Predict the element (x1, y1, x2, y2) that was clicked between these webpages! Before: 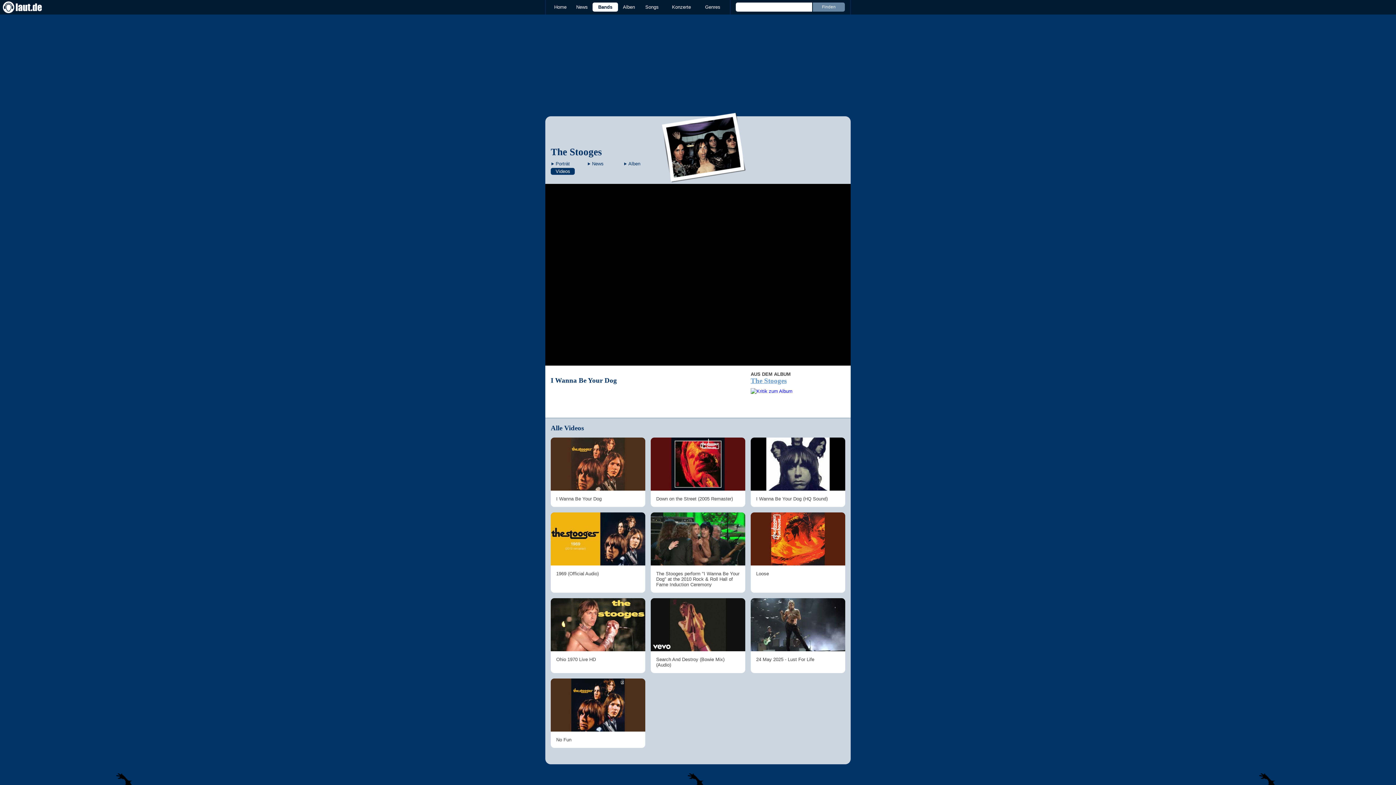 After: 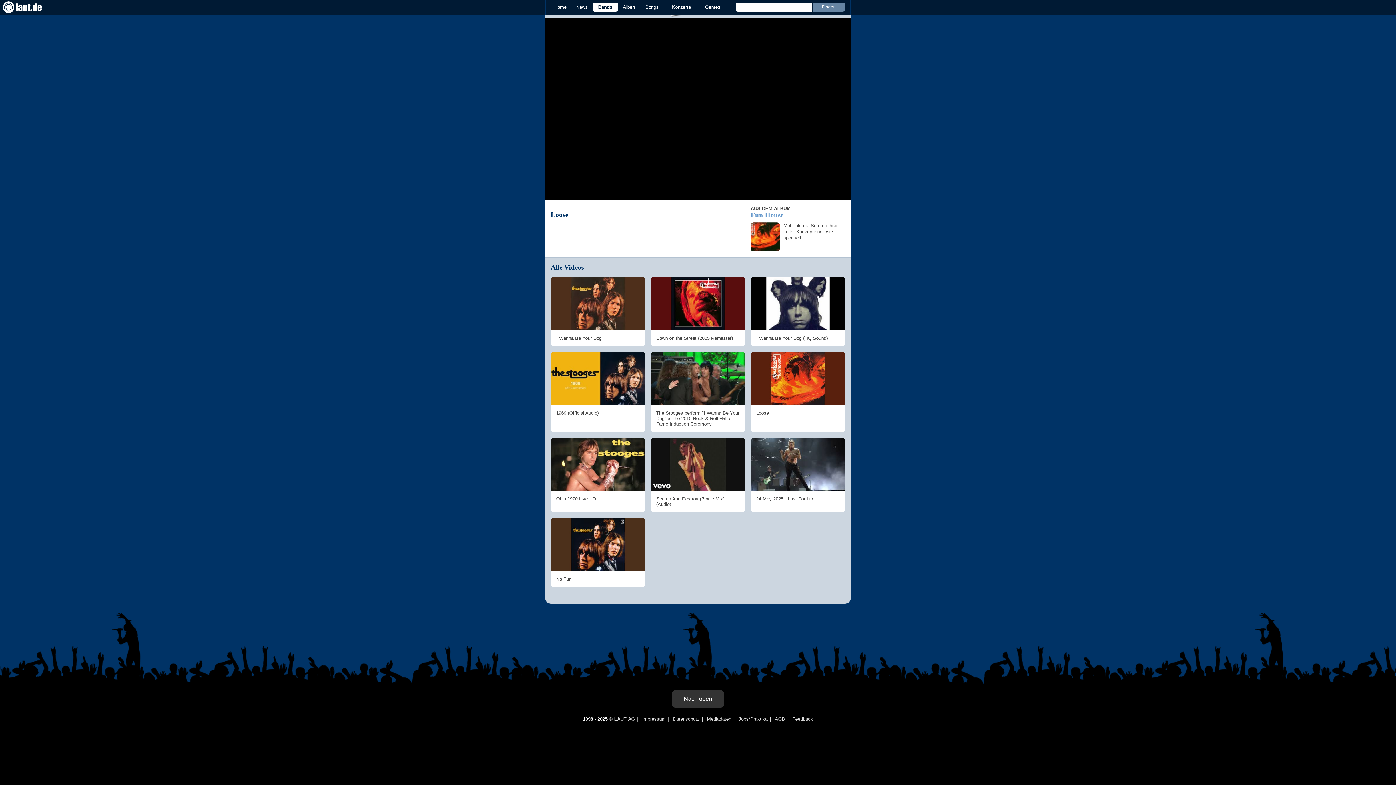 Action: bbox: (750, 512, 845, 582) label: Loose